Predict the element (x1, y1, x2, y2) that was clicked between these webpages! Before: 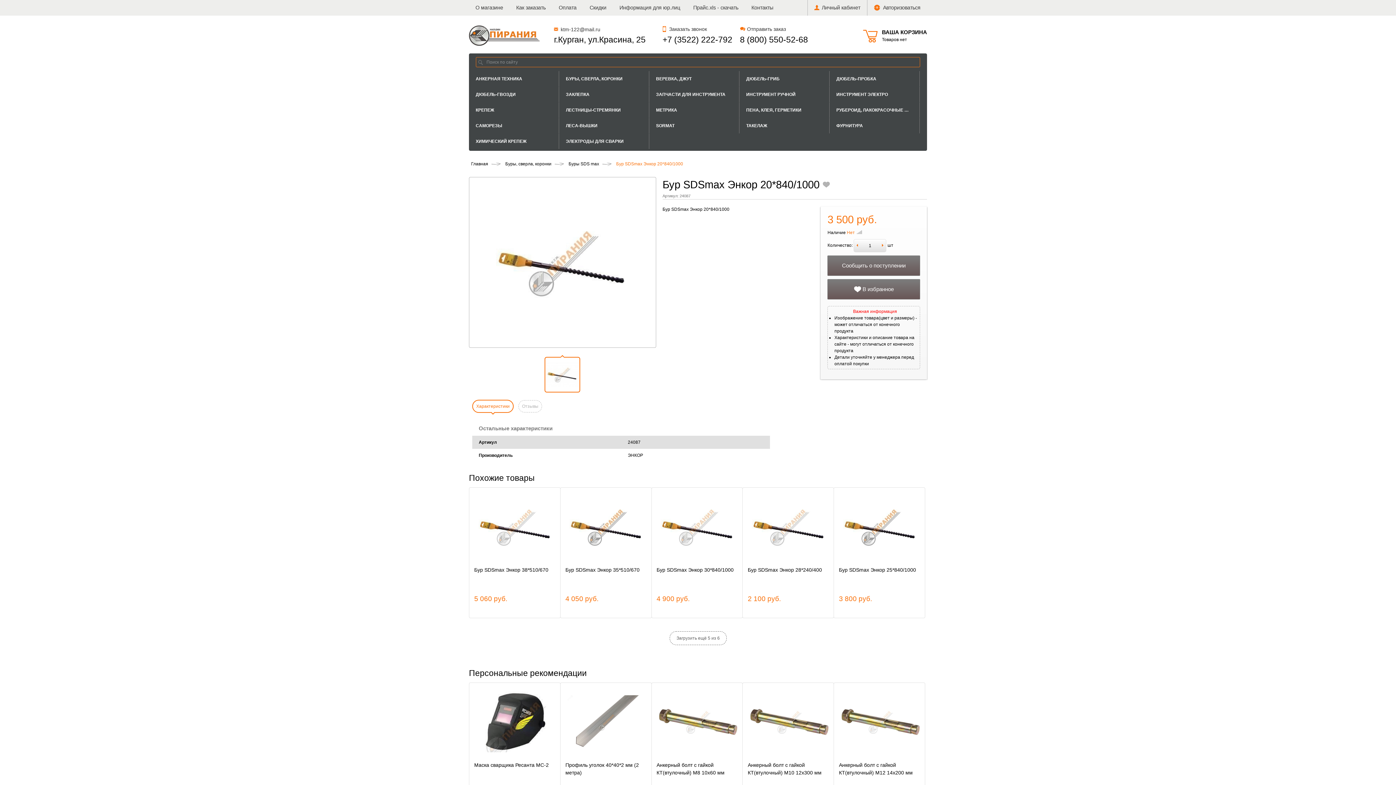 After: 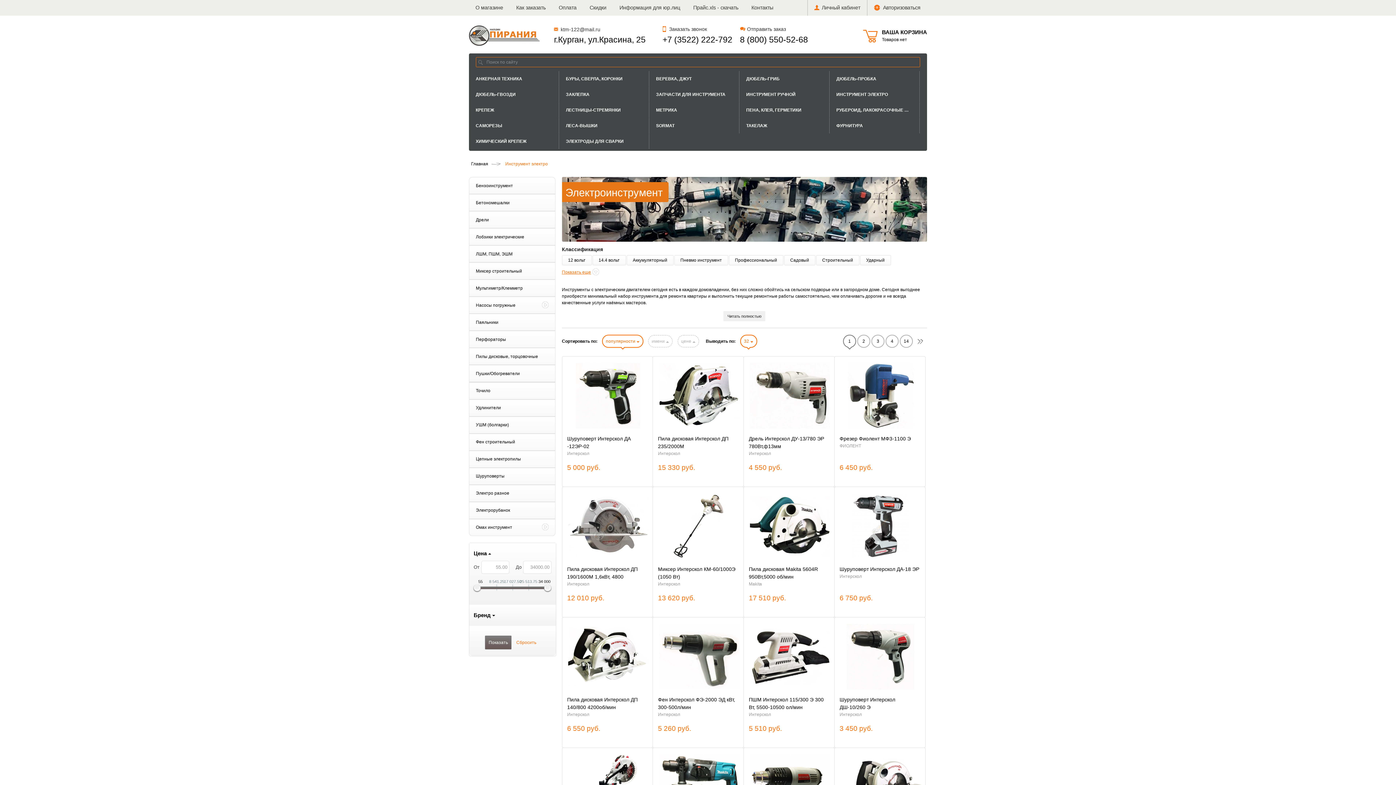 Action: bbox: (828, 86, 920, 102) label: ИНСТРУМЕНТ ЭЛЕКТРО